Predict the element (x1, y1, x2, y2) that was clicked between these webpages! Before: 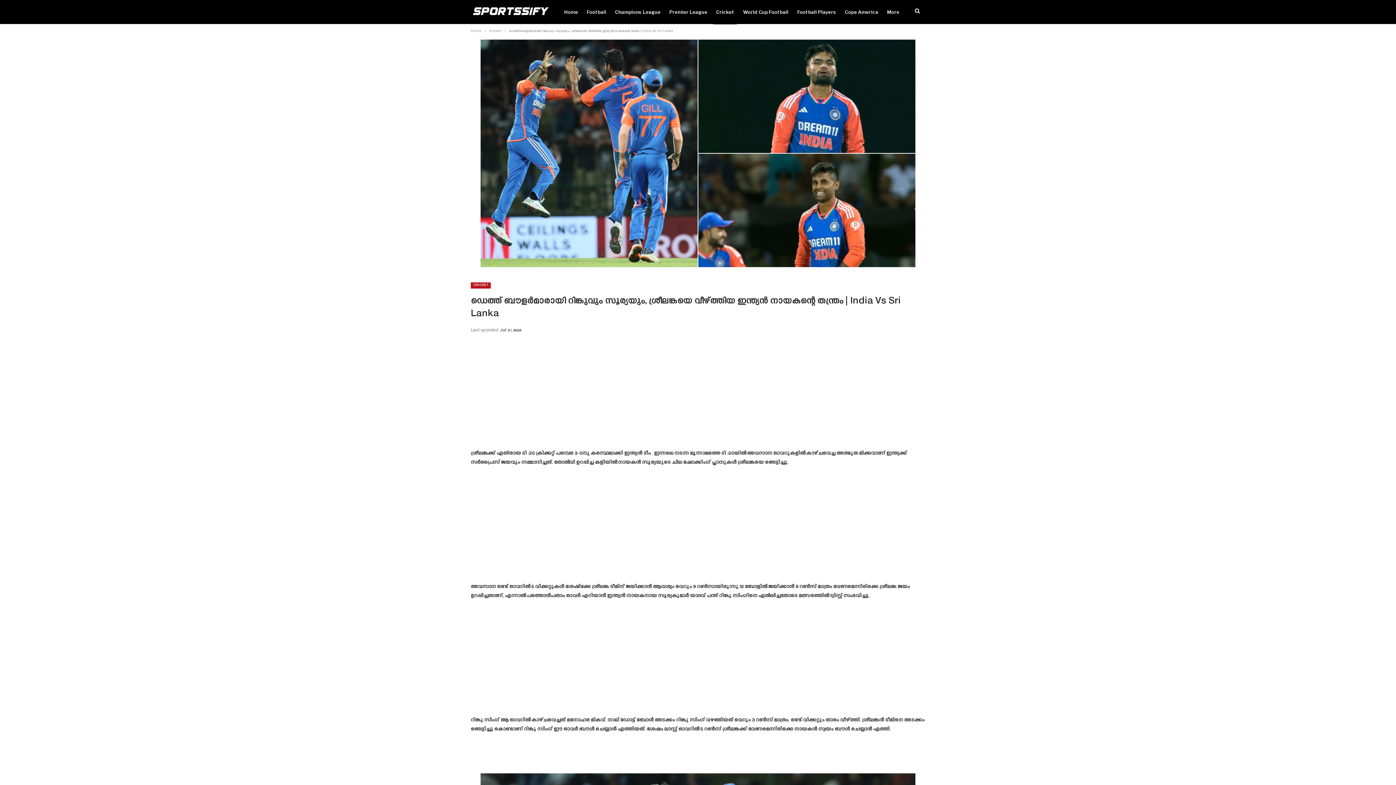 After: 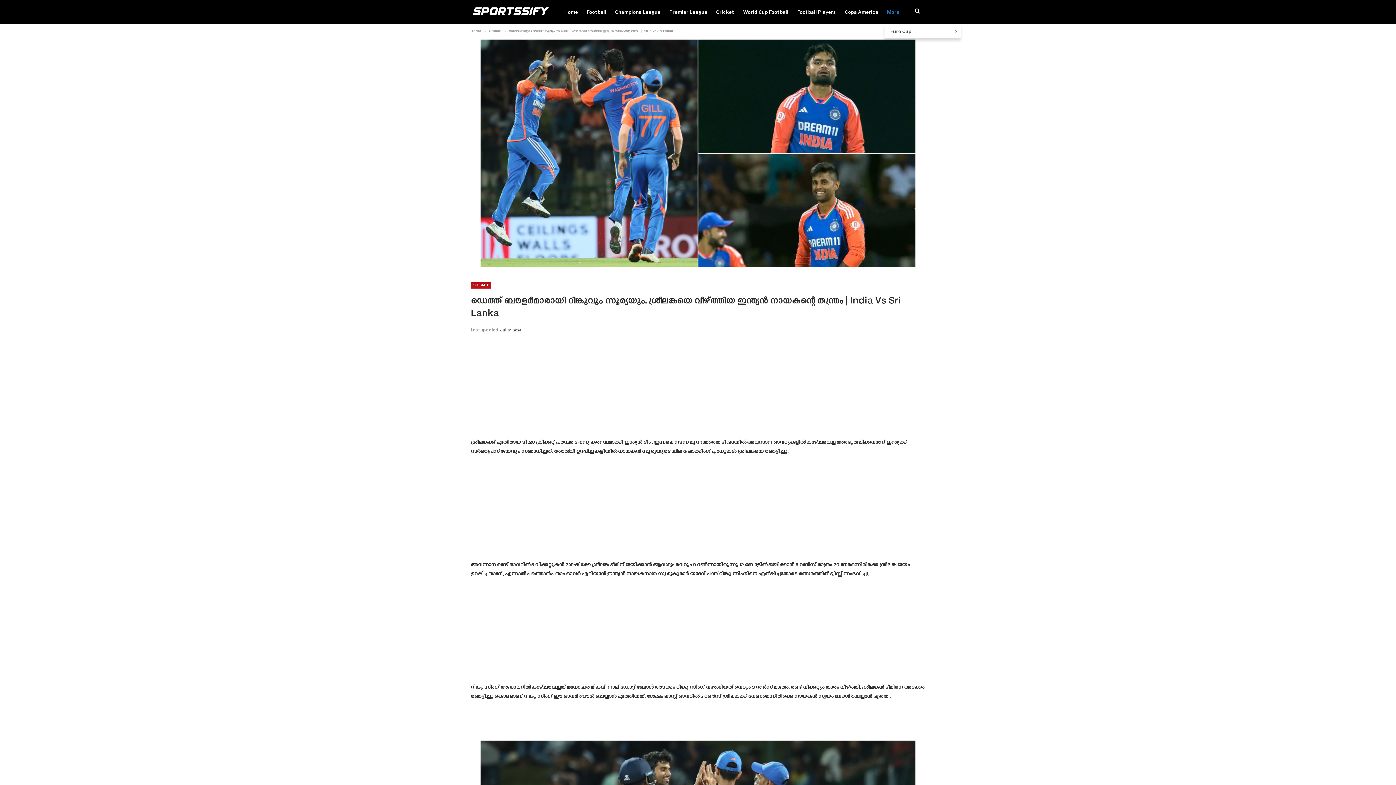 Action: label: More bbox: (884, 0, 902, 24)